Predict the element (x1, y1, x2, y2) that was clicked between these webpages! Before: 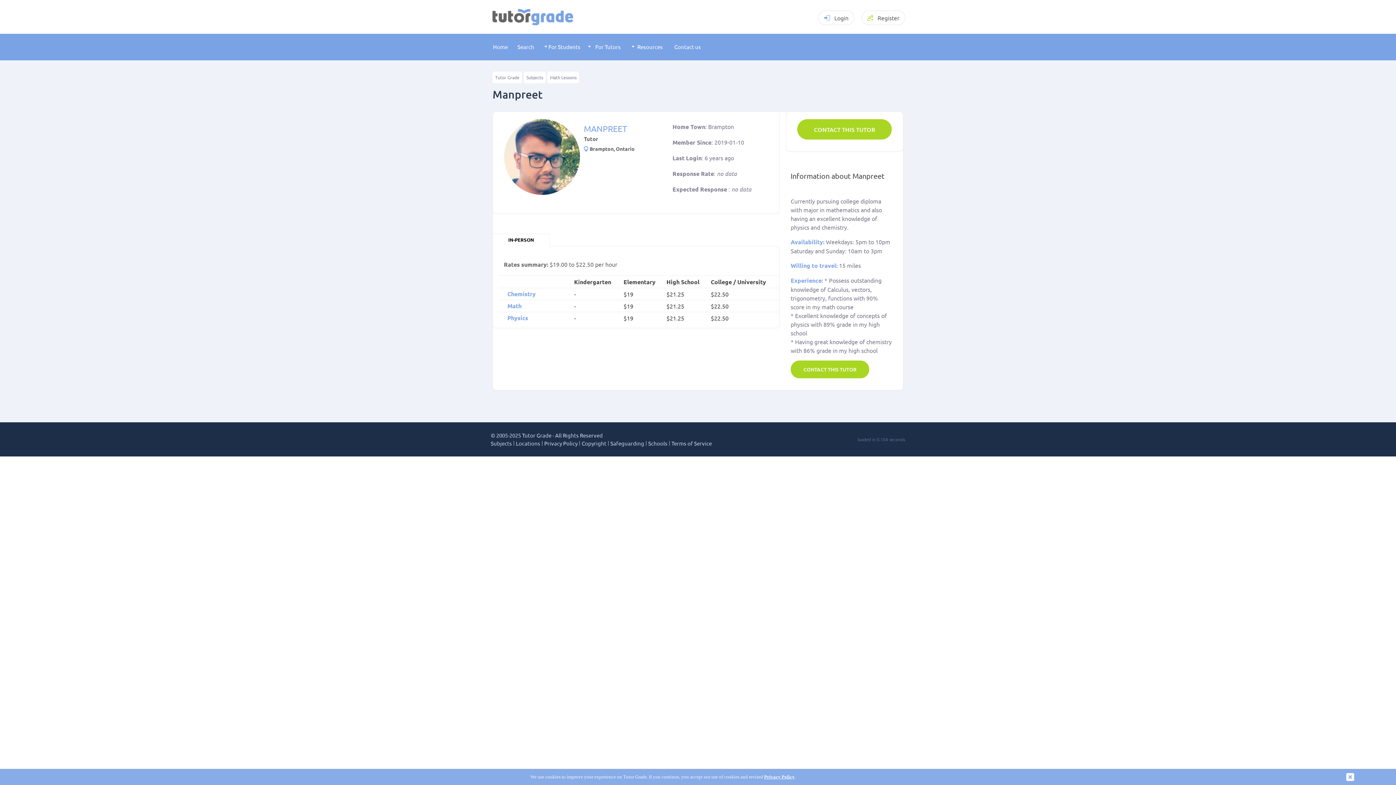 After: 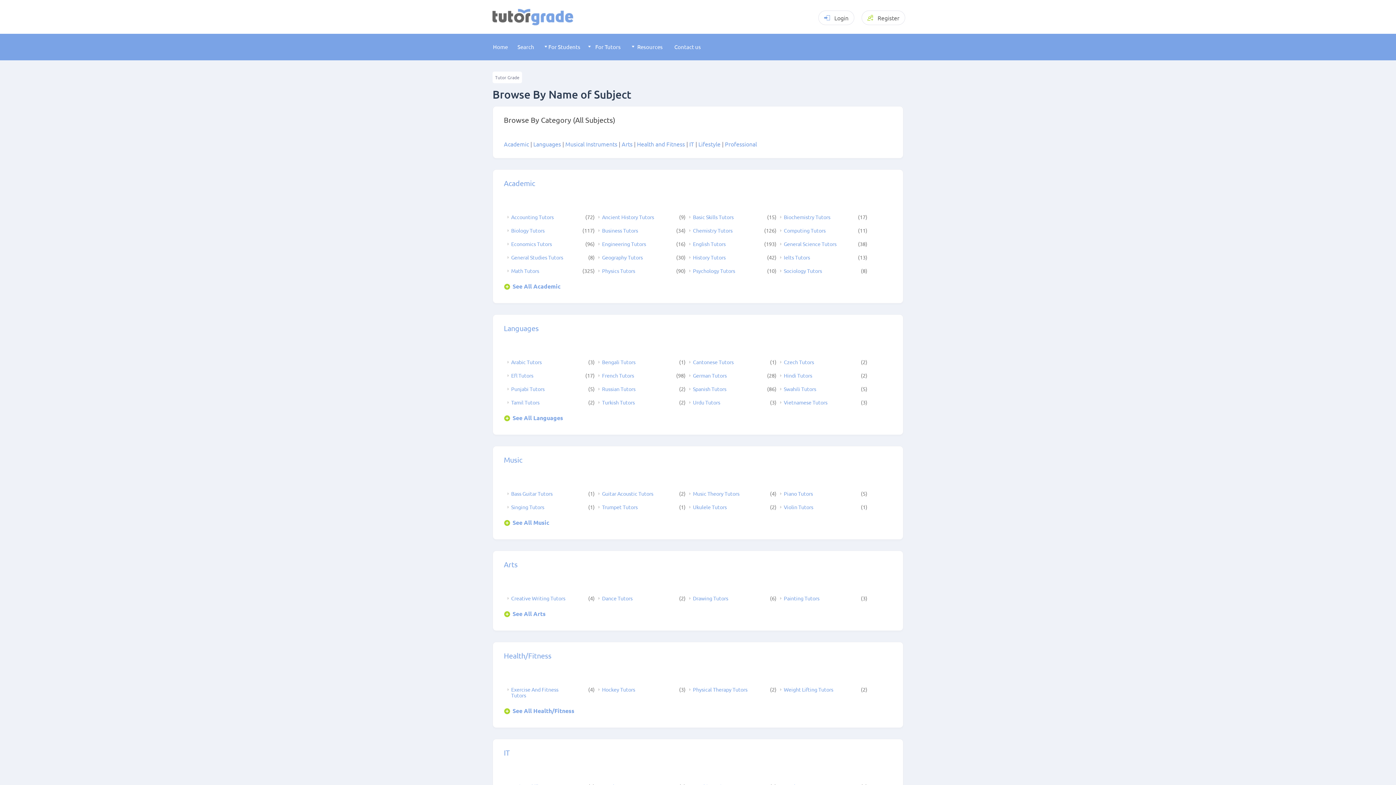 Action: bbox: (490, 439, 514, 447) label: Subjects